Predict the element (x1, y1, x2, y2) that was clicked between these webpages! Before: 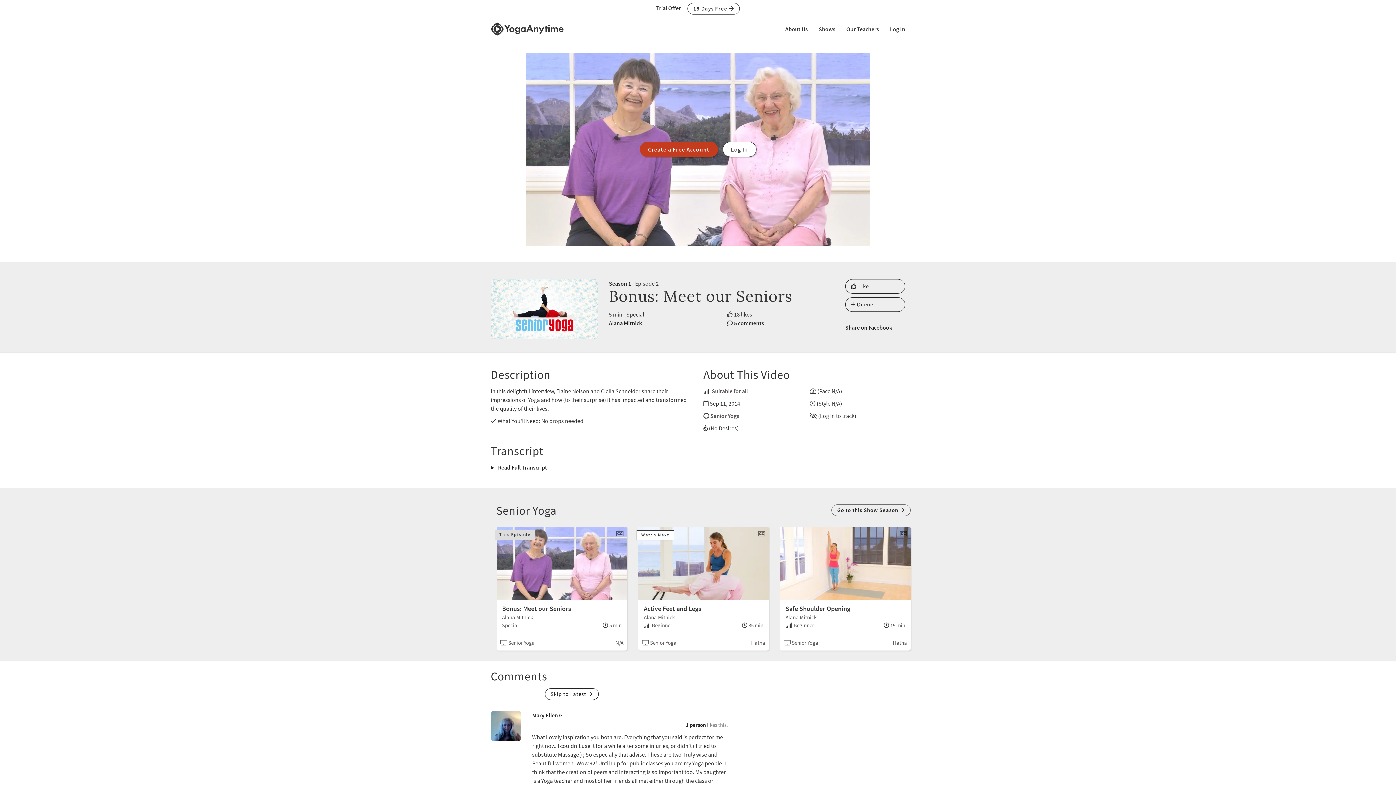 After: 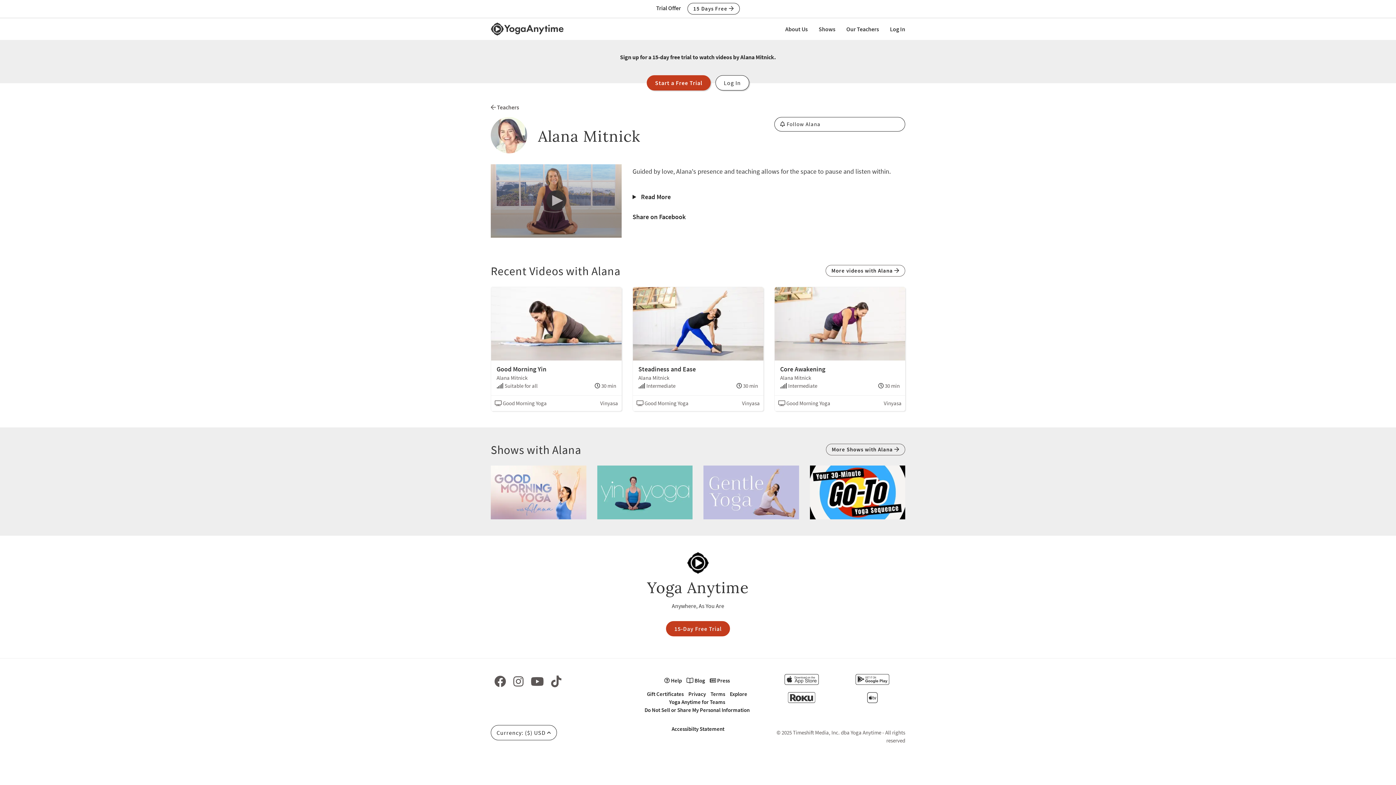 Action: bbox: (609, 319, 642, 326) label: Alana Mitnick